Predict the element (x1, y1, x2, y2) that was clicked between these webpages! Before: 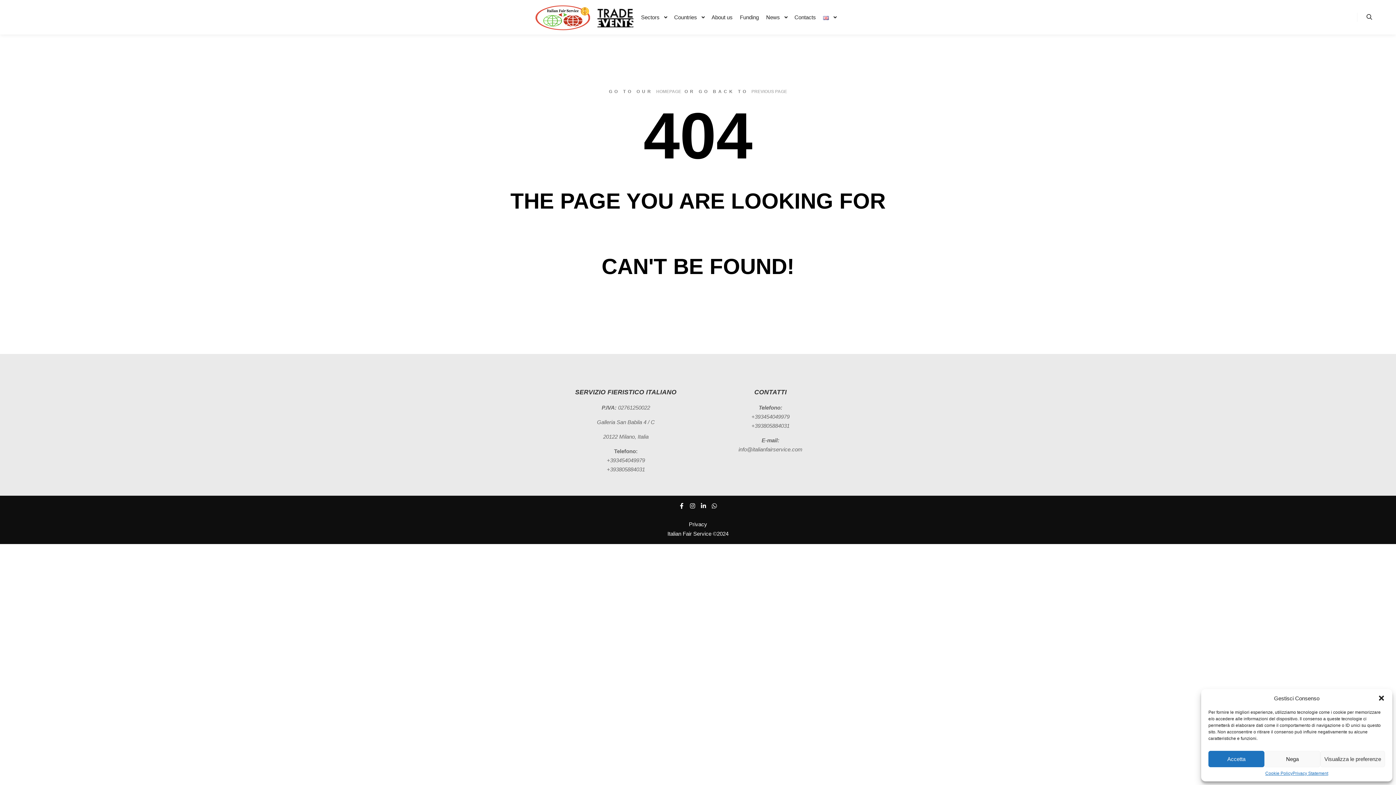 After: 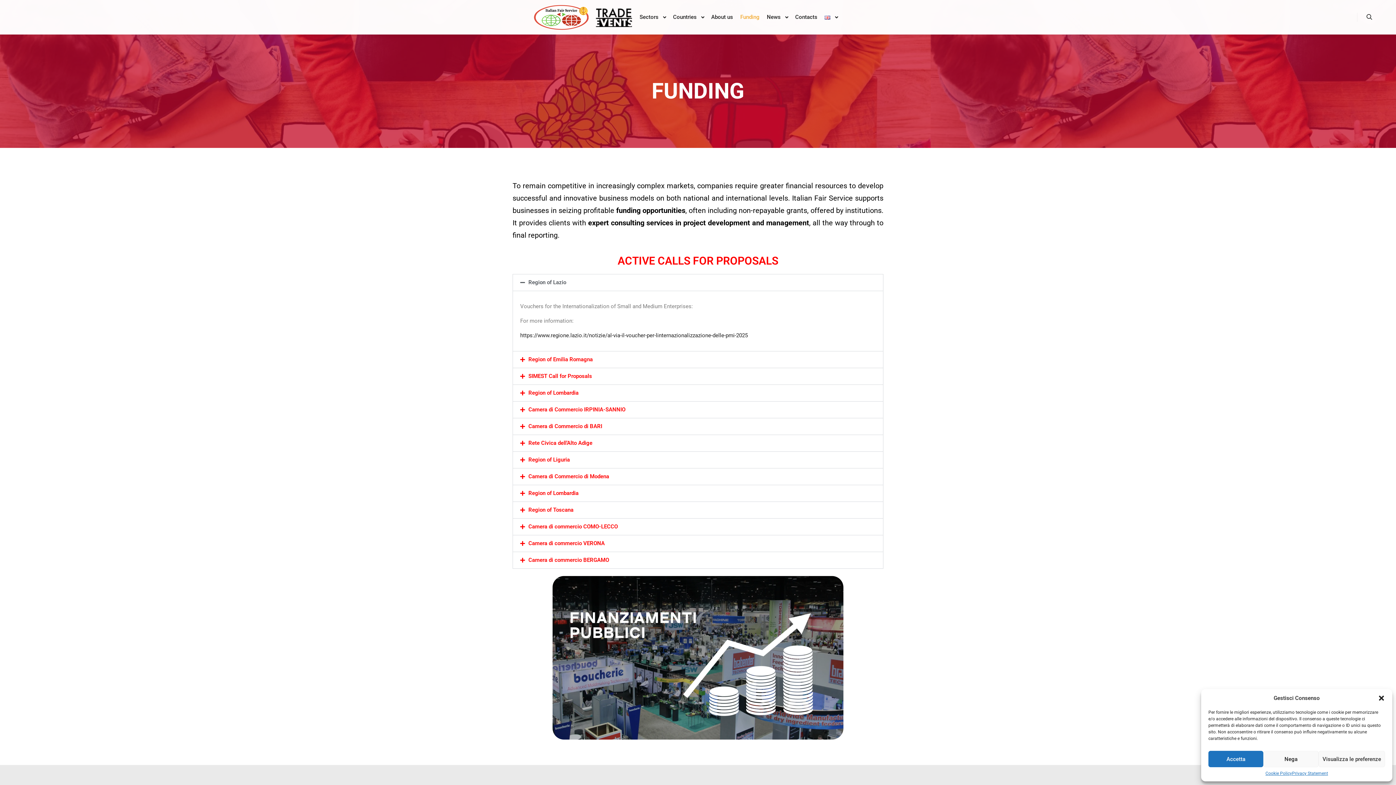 Action: bbox: (736, 0, 762, 34) label: Funding